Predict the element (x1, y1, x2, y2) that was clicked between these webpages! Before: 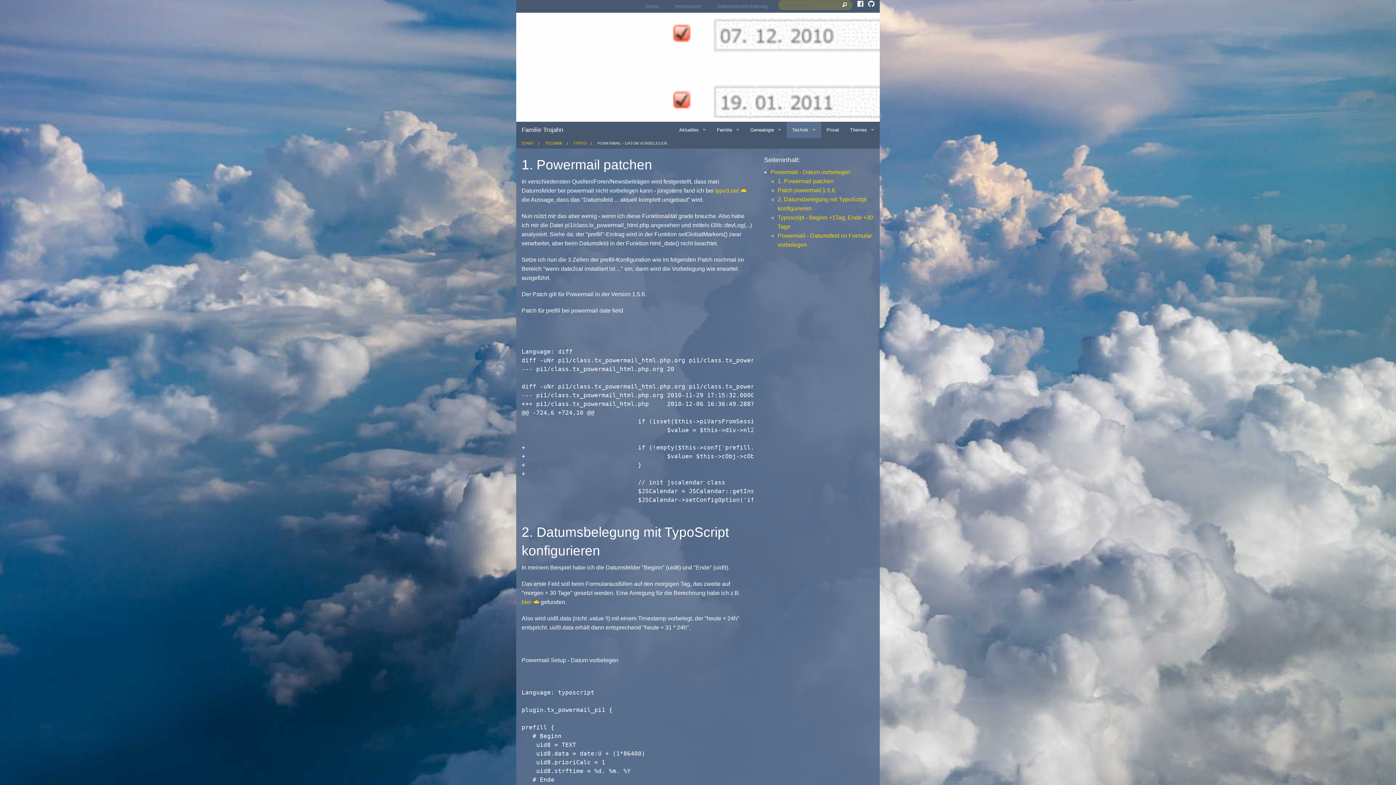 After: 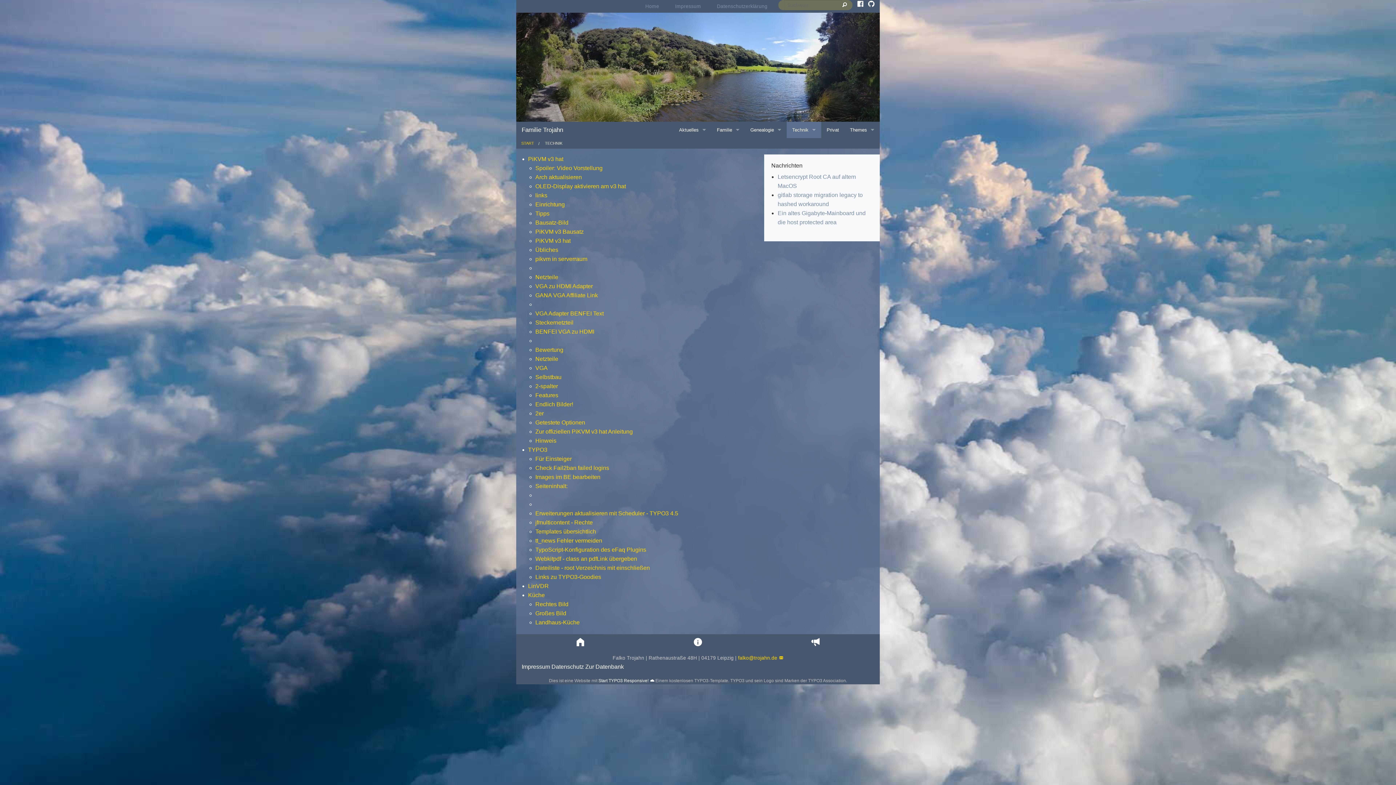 Action: label: Technik bbox: (786, 121, 821, 138)